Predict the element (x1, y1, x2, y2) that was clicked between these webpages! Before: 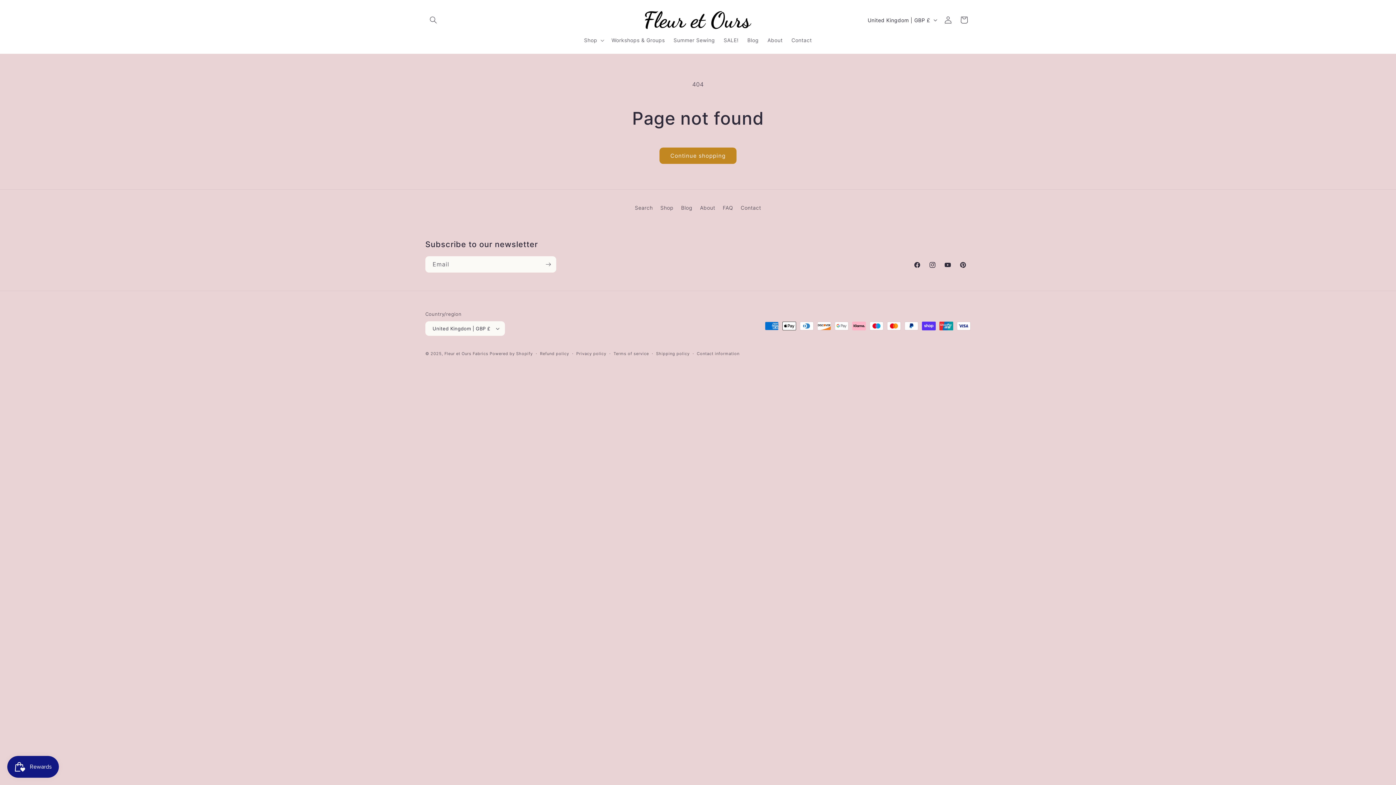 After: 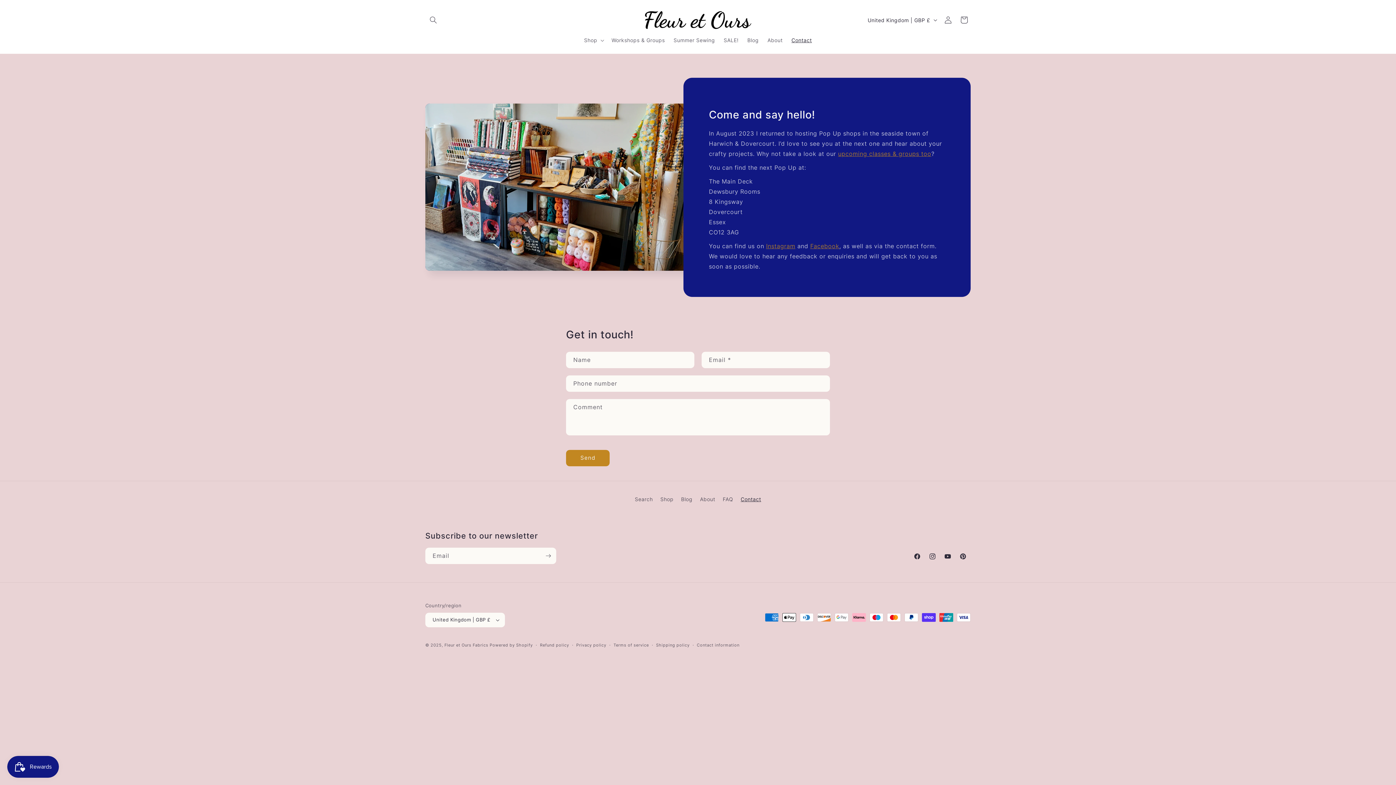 Action: bbox: (787, 32, 816, 48) label: Contact